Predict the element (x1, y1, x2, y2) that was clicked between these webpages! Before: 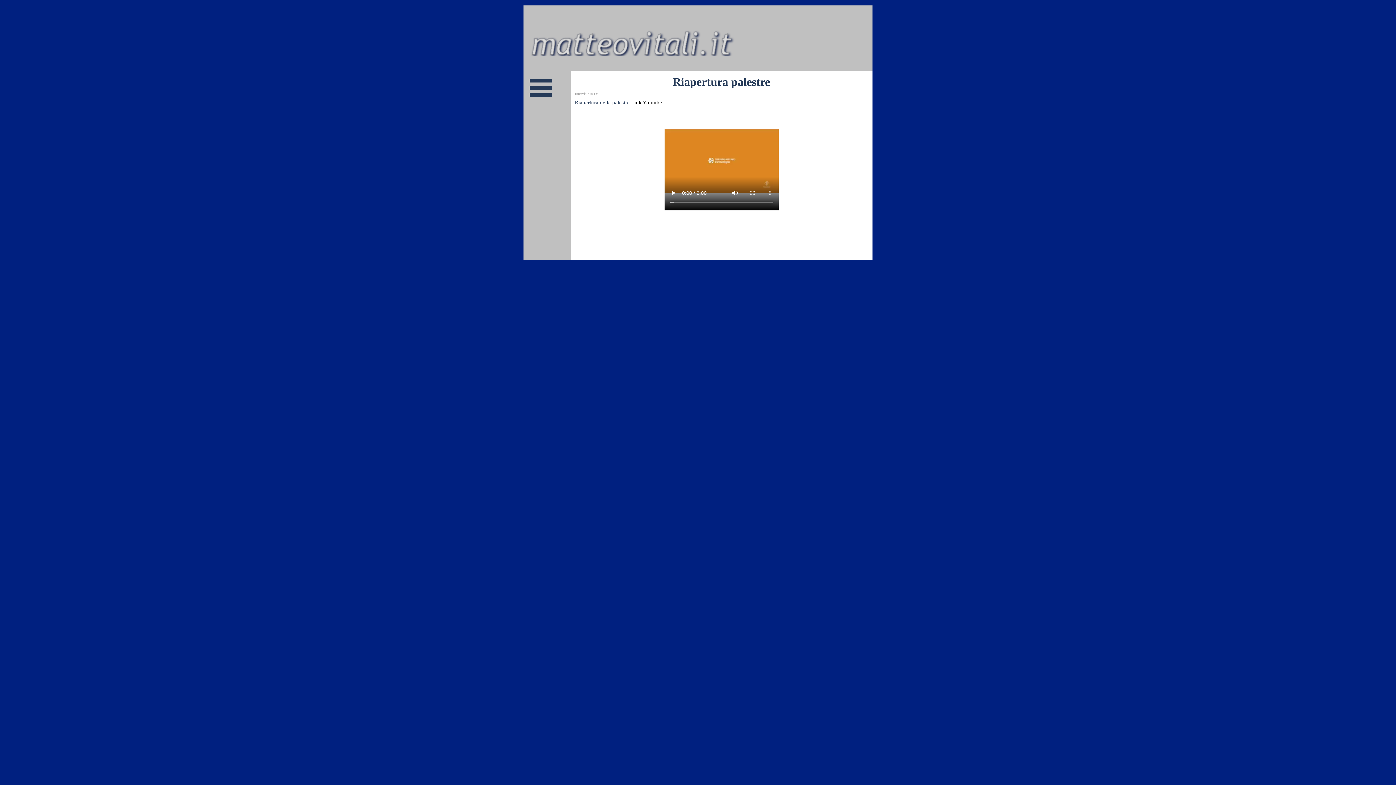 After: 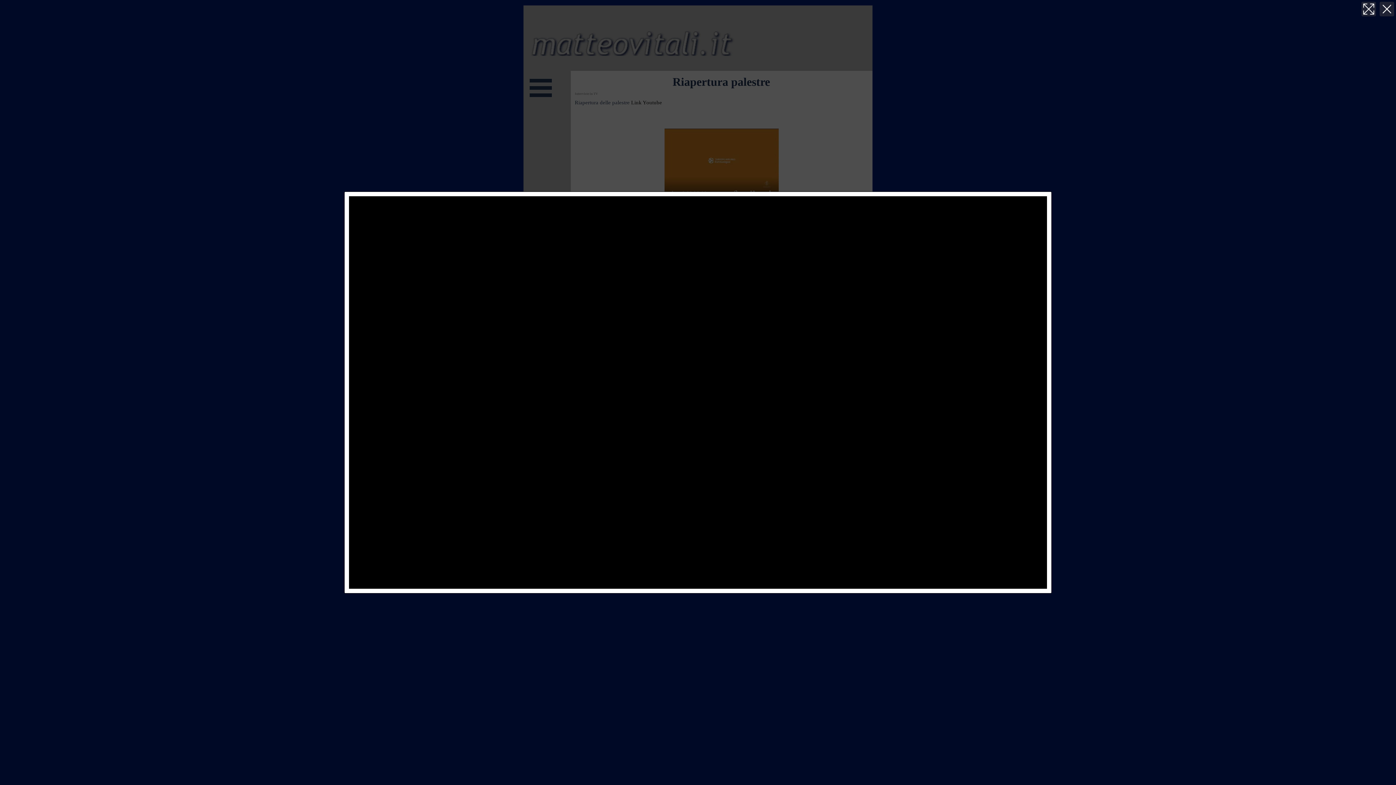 Action: bbox: (574, 99, 629, 105) label: Riapertura delle palestre